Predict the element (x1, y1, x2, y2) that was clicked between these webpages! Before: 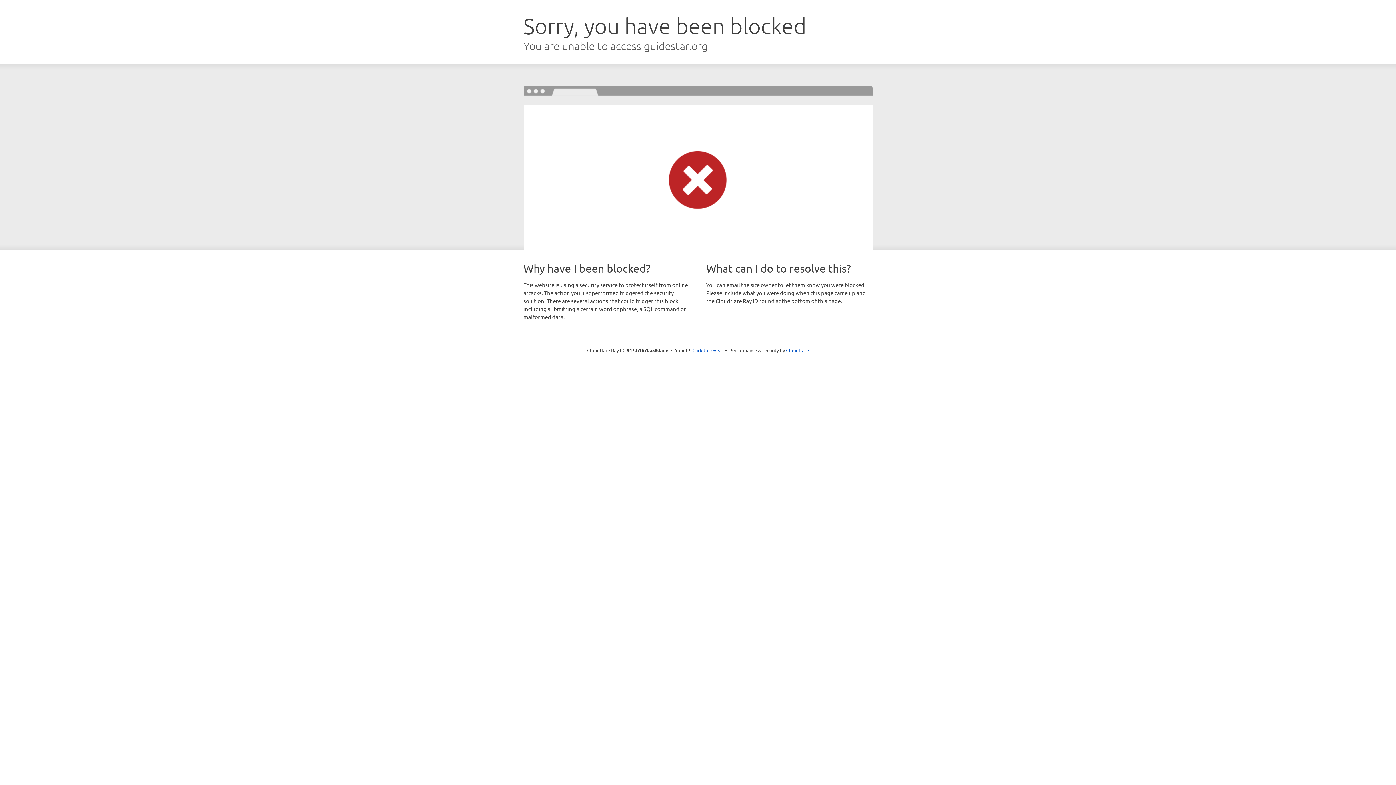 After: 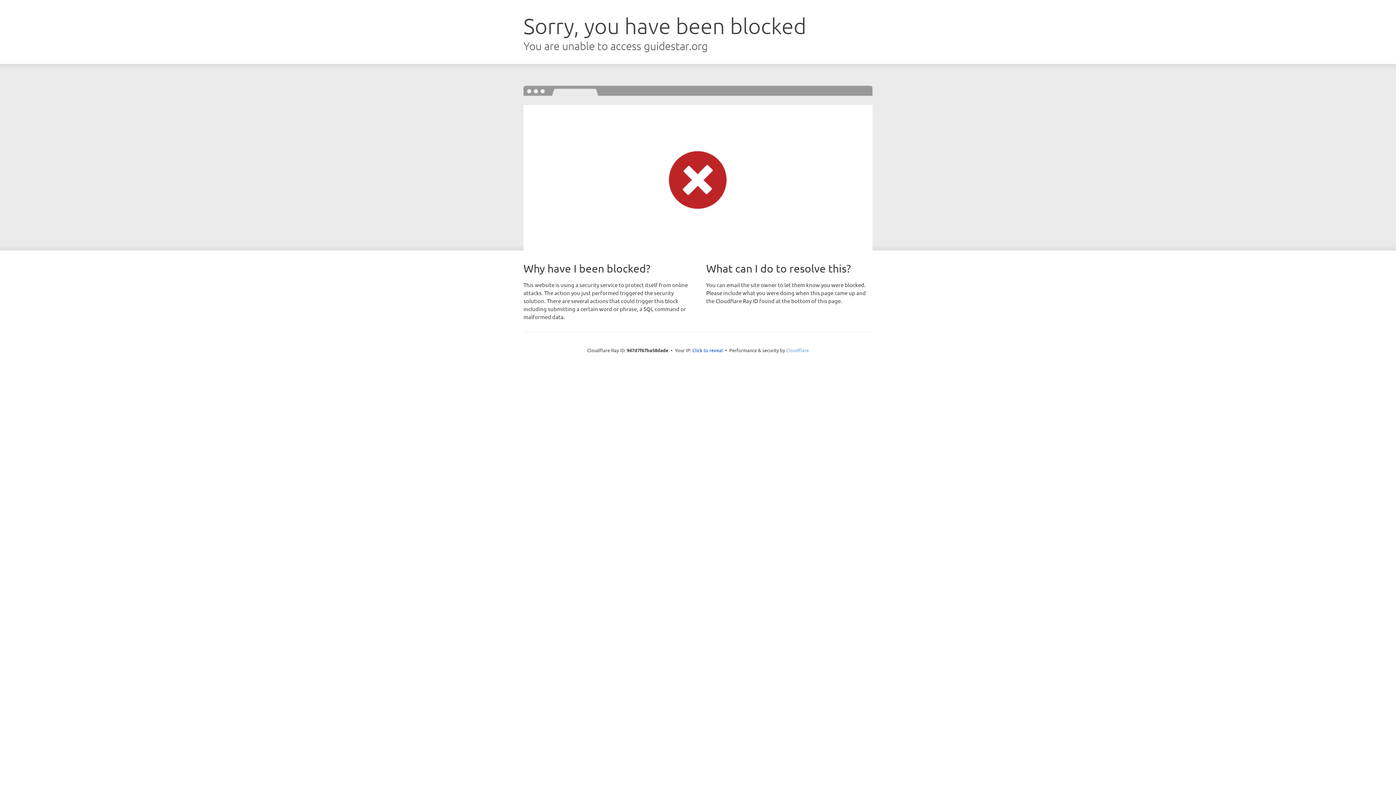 Action: label: Cloudflare bbox: (786, 347, 809, 353)